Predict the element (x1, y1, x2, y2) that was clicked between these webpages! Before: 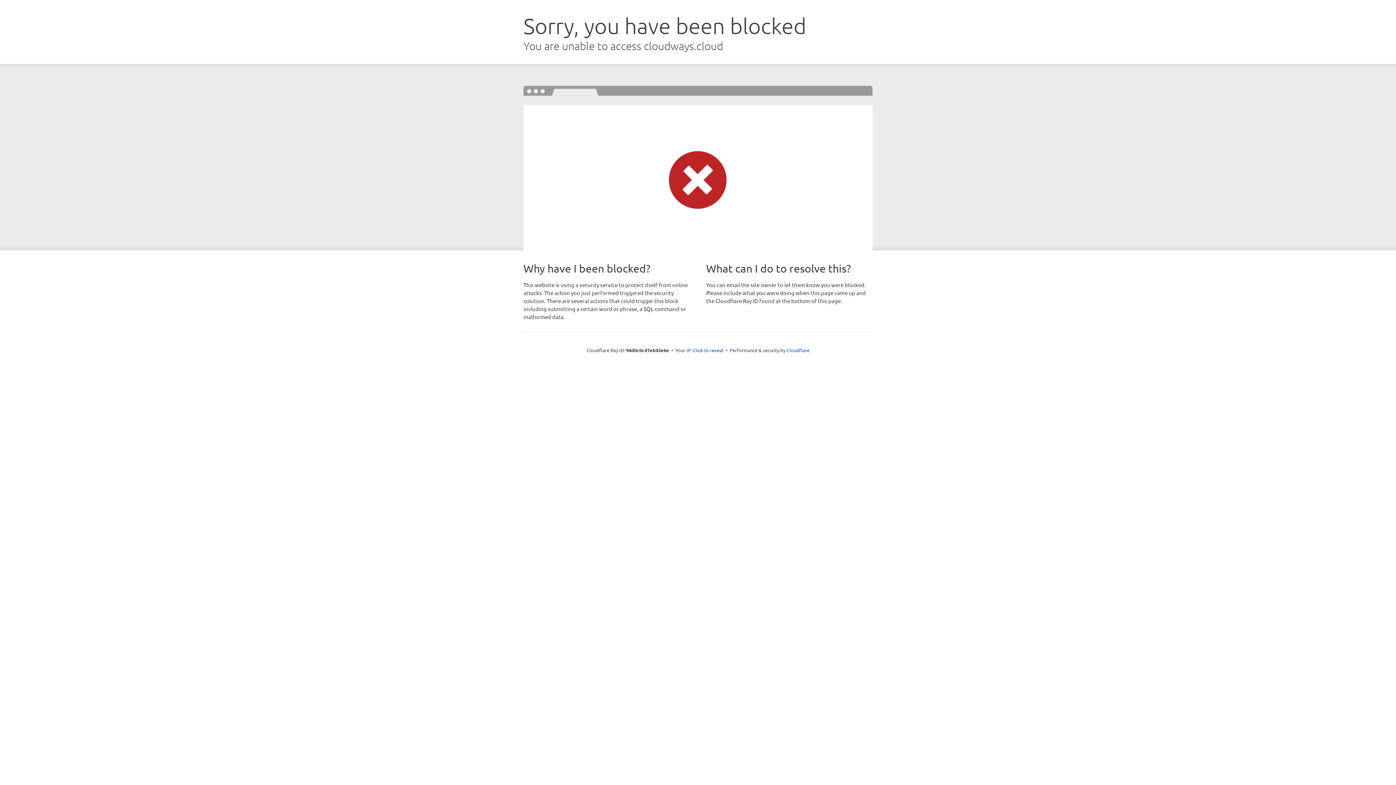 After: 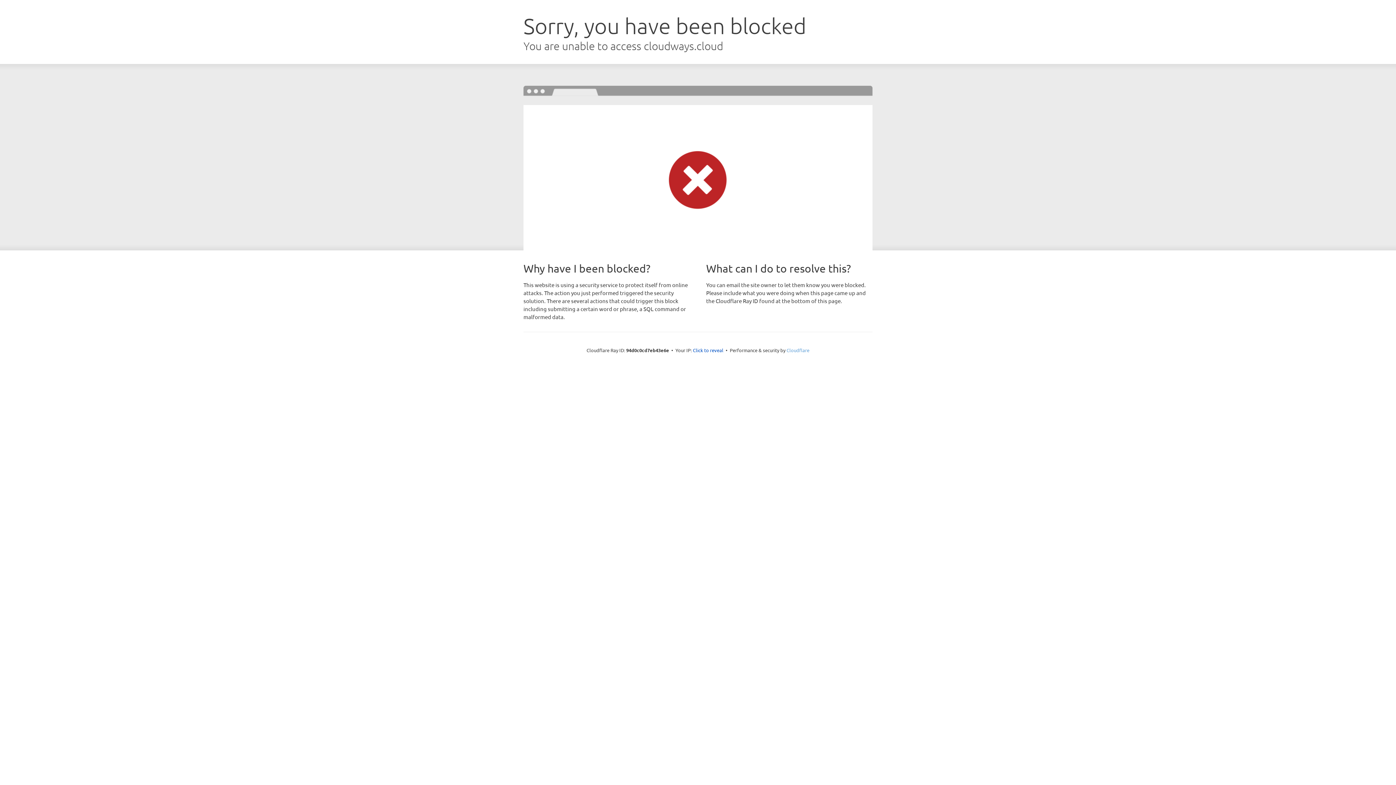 Action: label: Cloudflare bbox: (786, 347, 809, 353)